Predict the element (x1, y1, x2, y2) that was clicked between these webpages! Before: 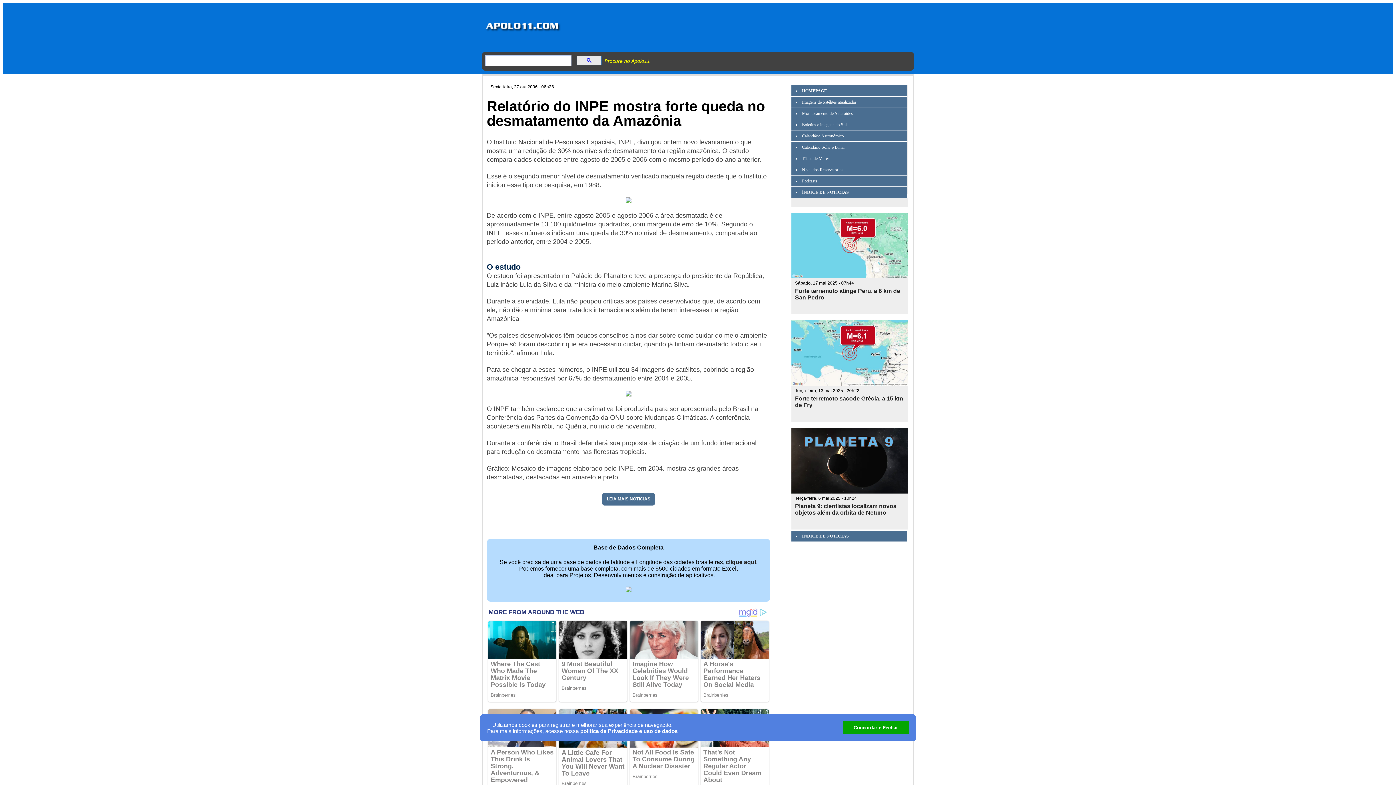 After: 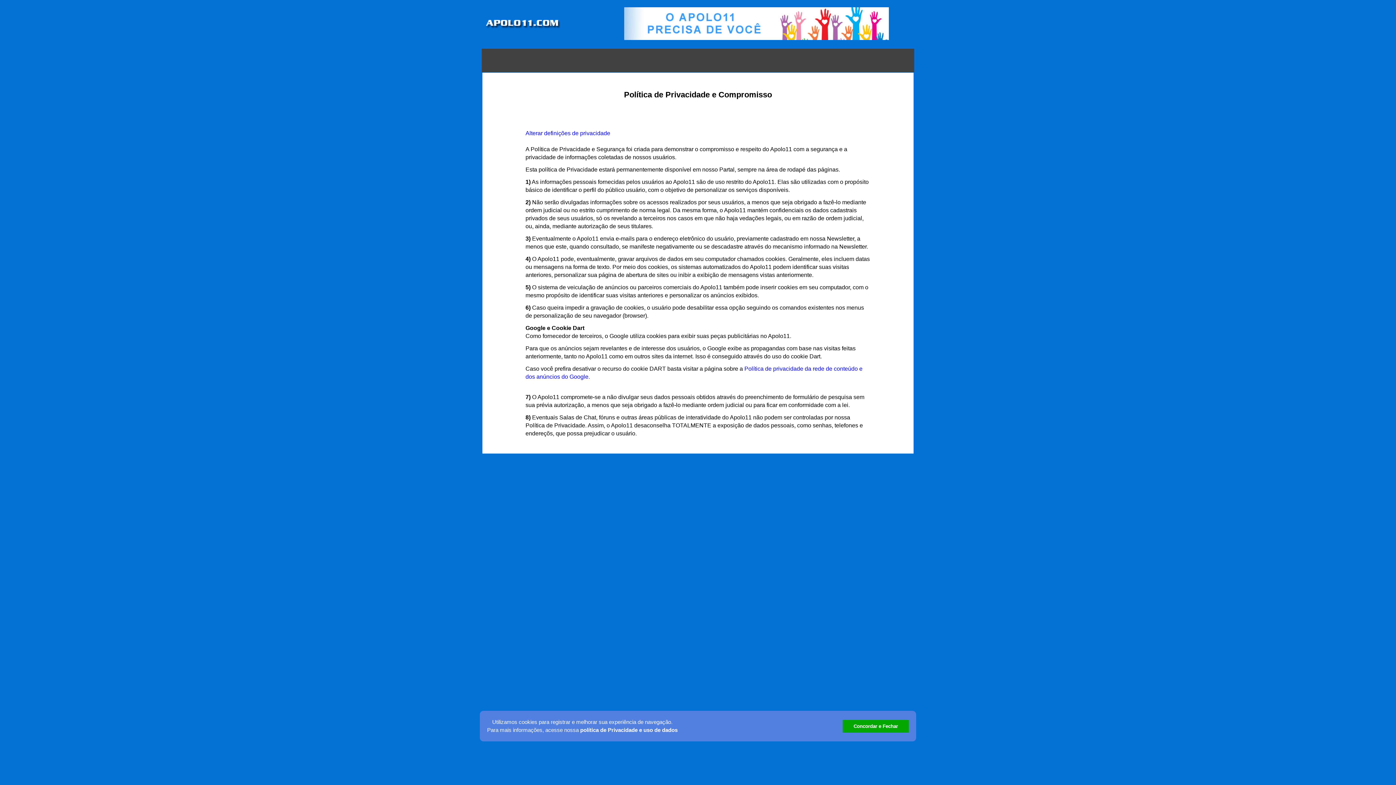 Action: bbox: (580, 728, 677, 734) label: política de Privacidade e uso de dados